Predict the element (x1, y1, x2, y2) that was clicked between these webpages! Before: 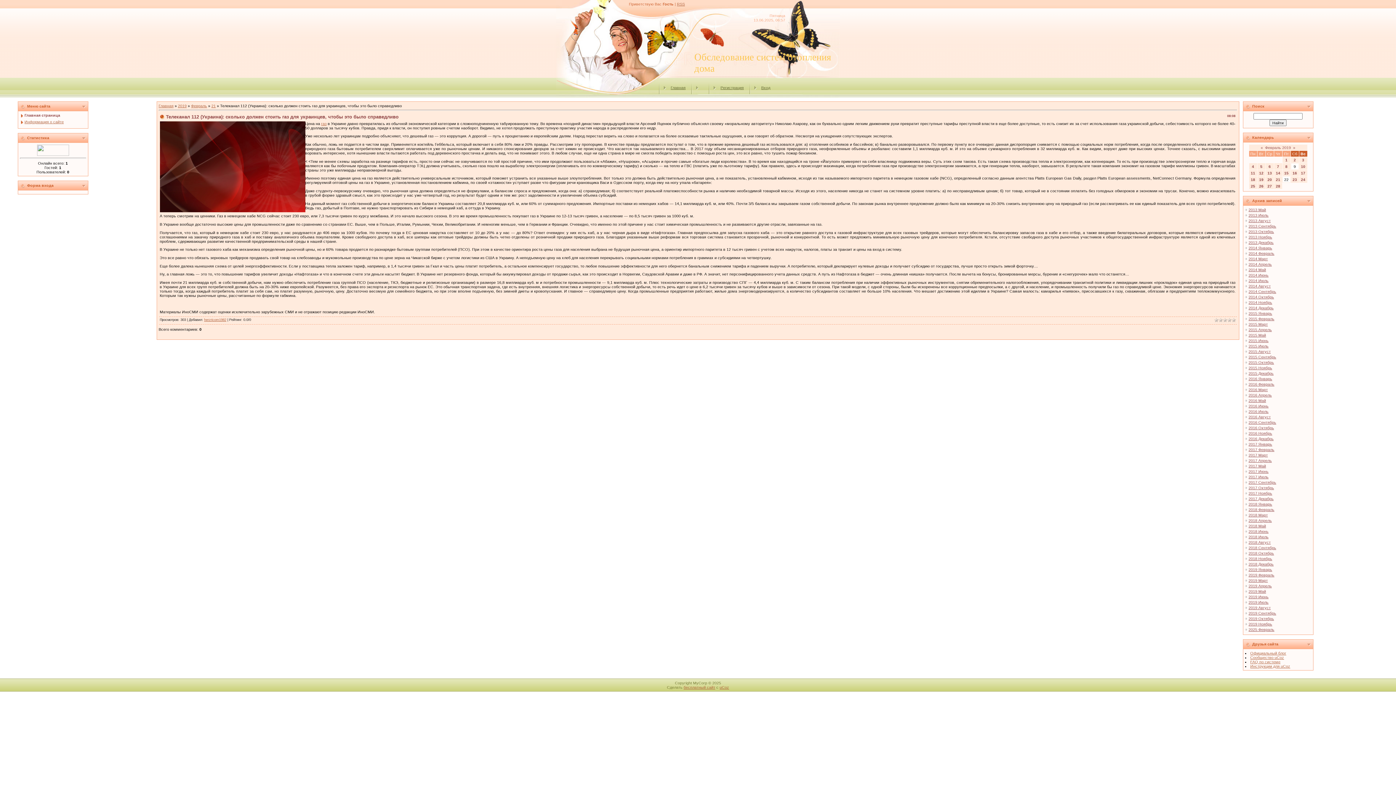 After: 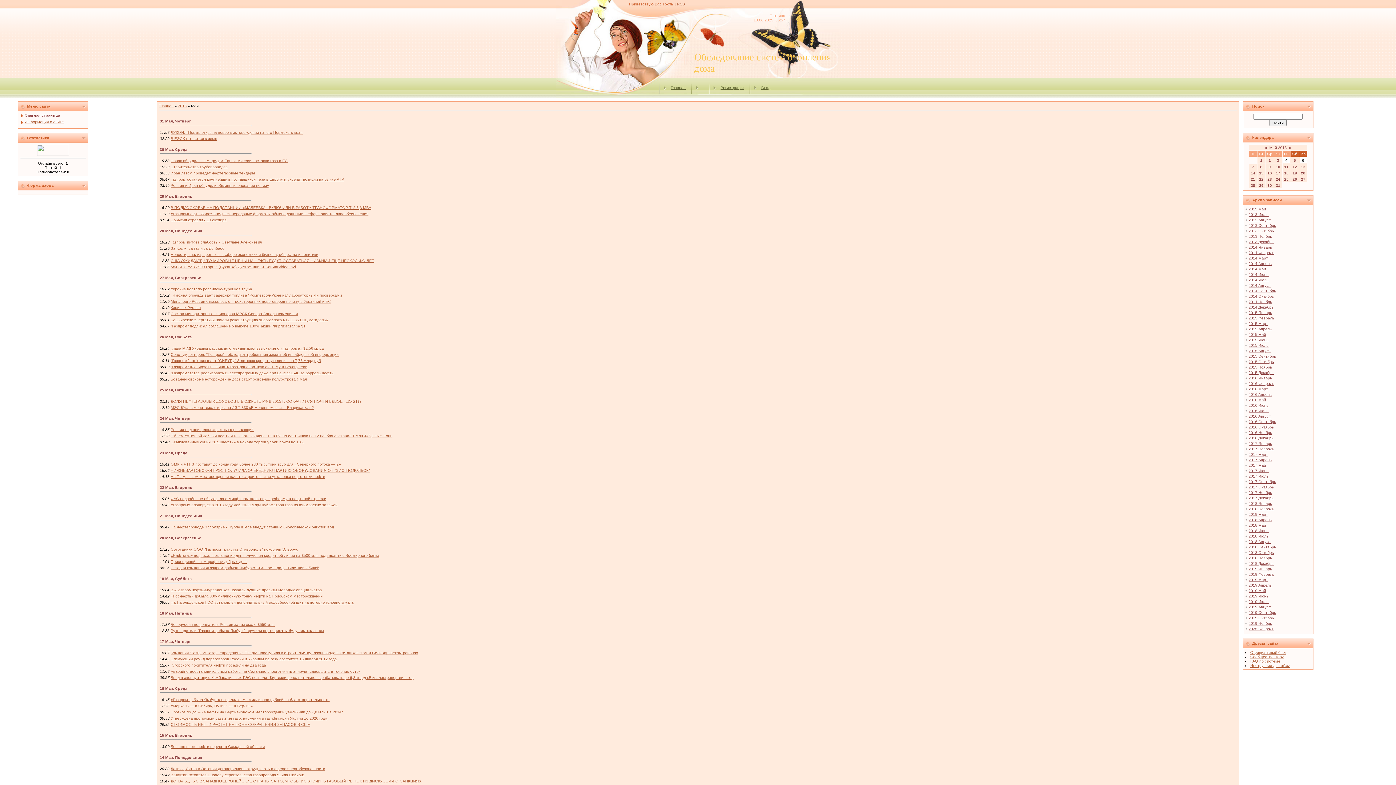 Action: bbox: (1248, 524, 1266, 528) label: 2018 Май